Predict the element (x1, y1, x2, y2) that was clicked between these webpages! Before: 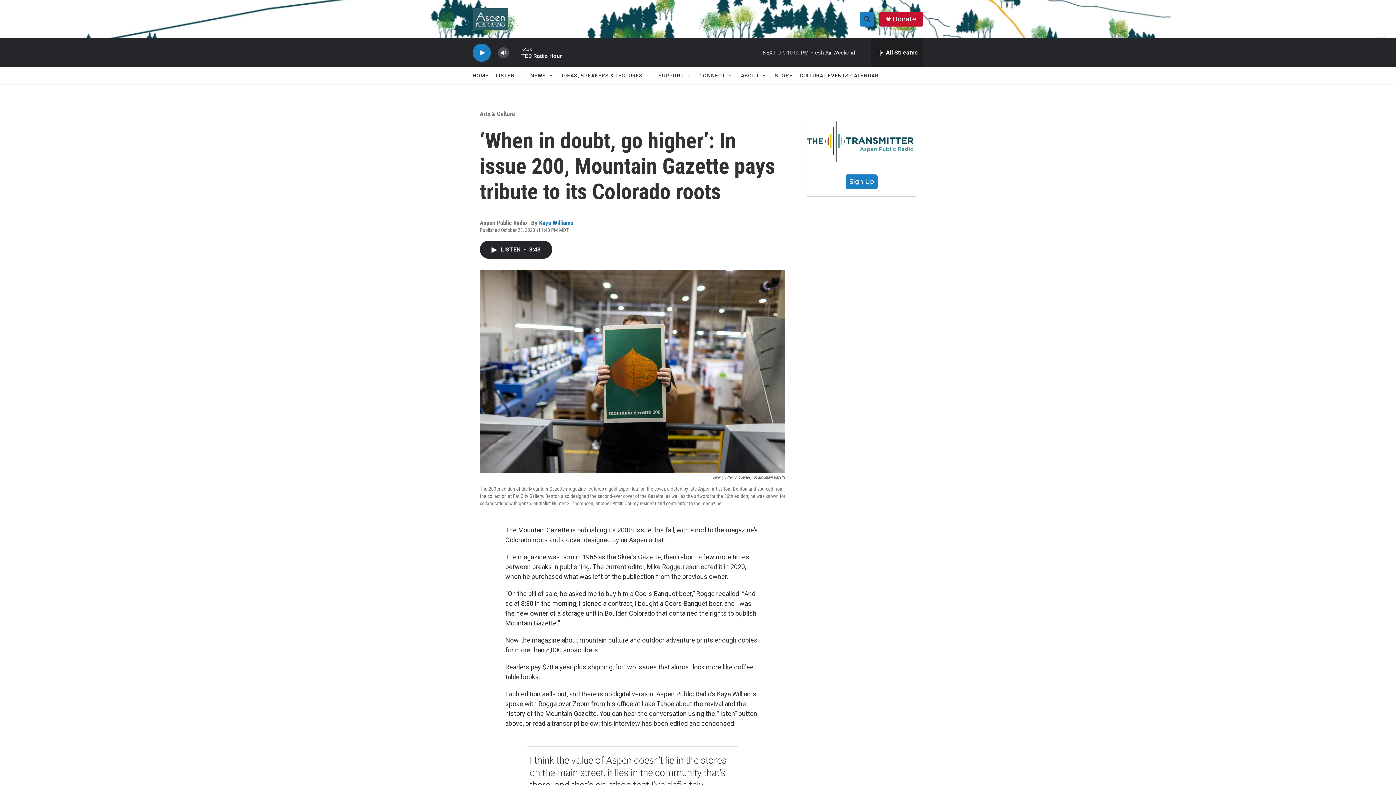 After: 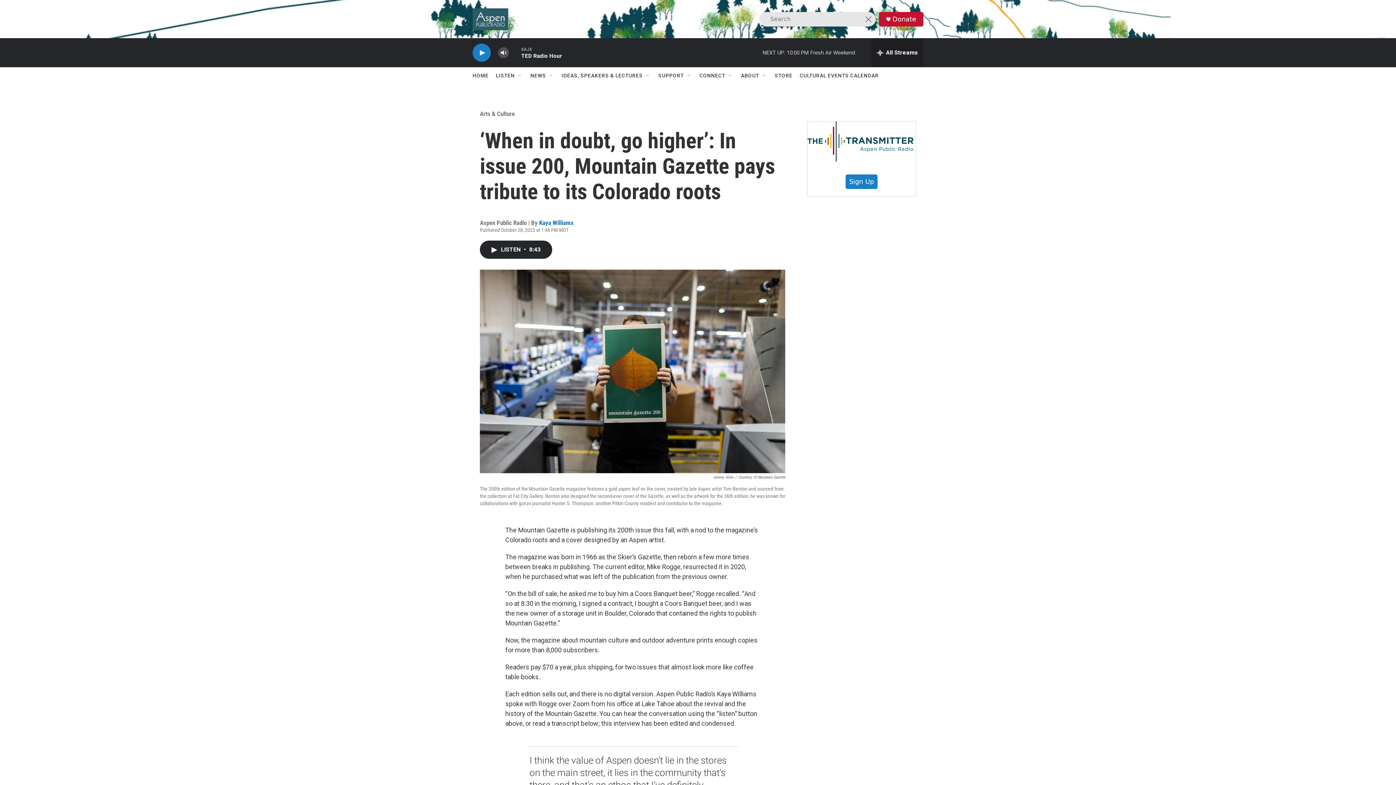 Action: bbox: (860, 11, 874, 26) label: header-search-icon